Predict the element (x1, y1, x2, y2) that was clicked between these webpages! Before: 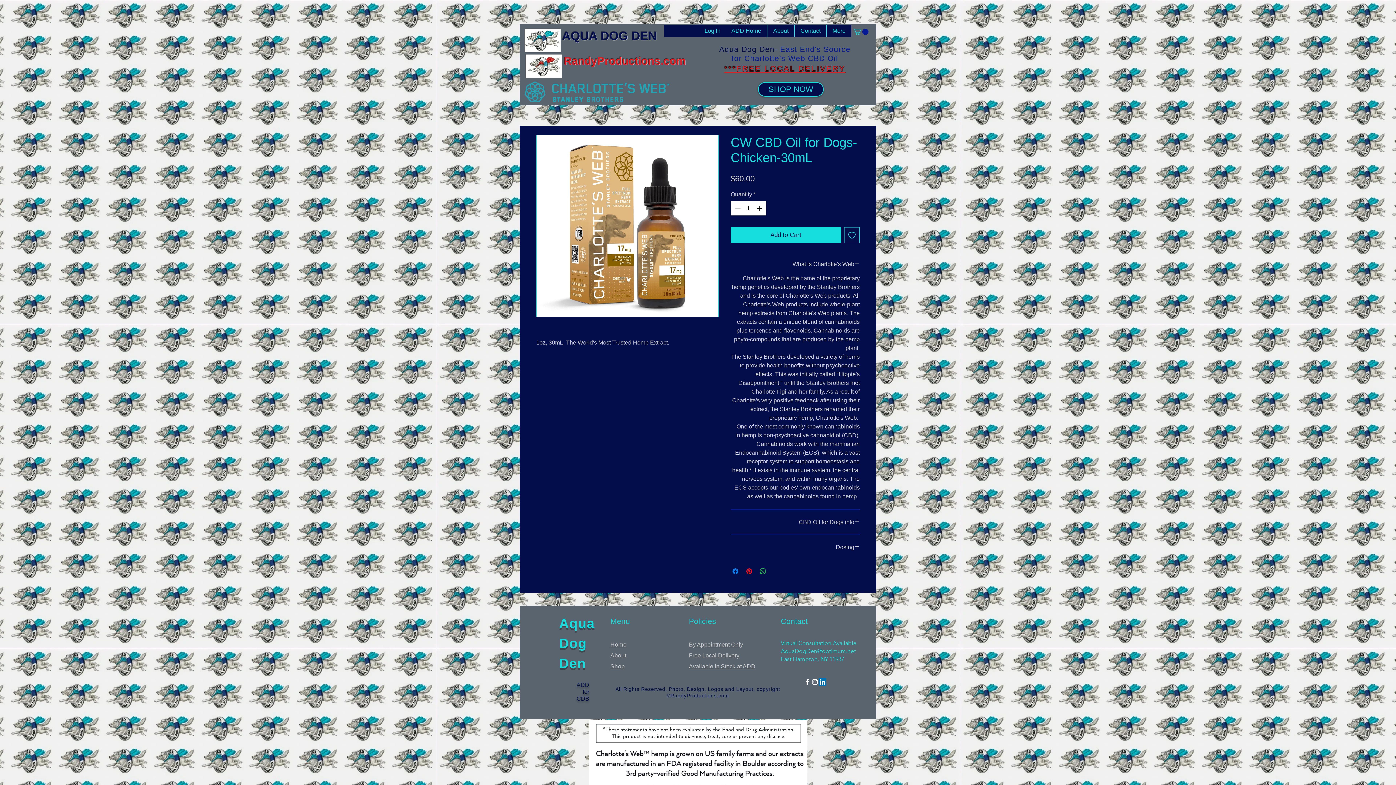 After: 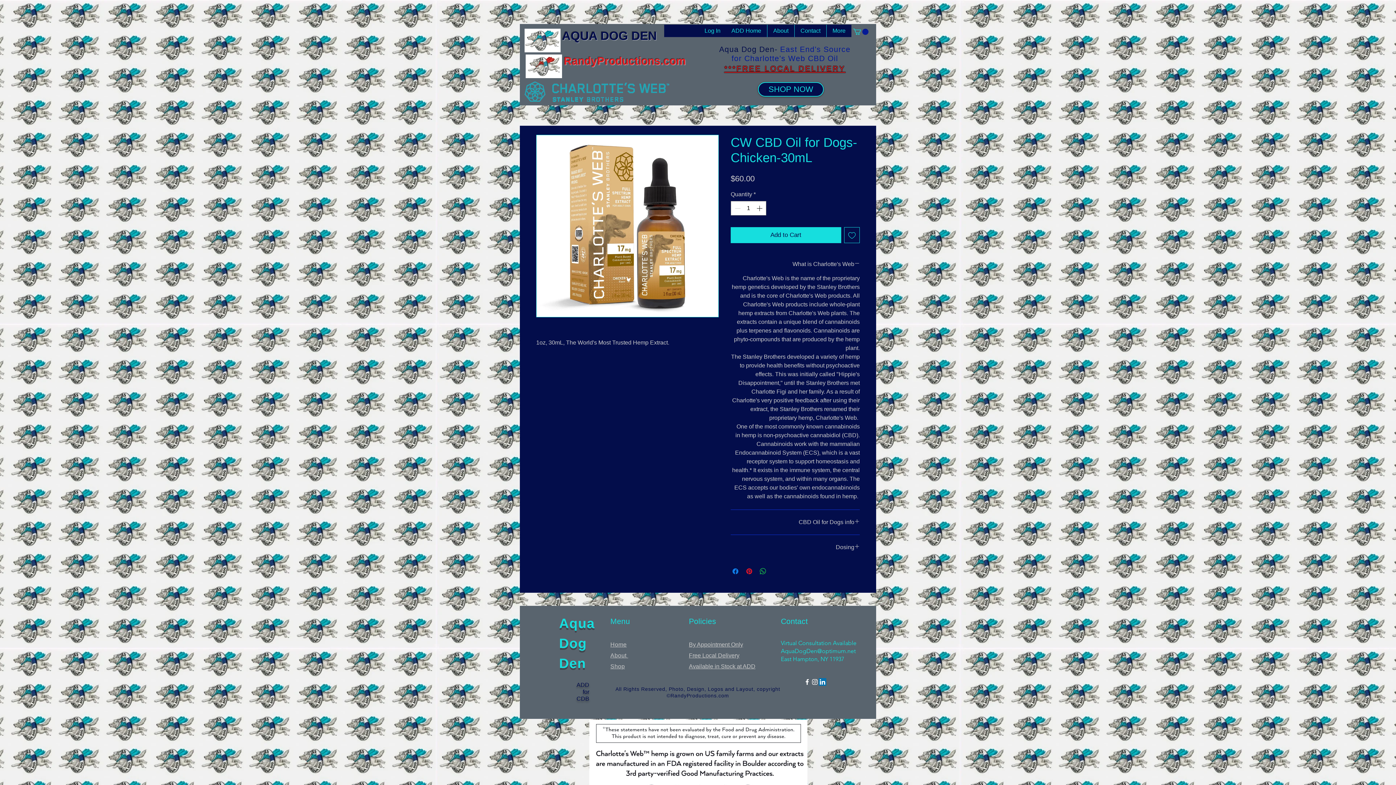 Action: bbox: (536, 134, 718, 317)